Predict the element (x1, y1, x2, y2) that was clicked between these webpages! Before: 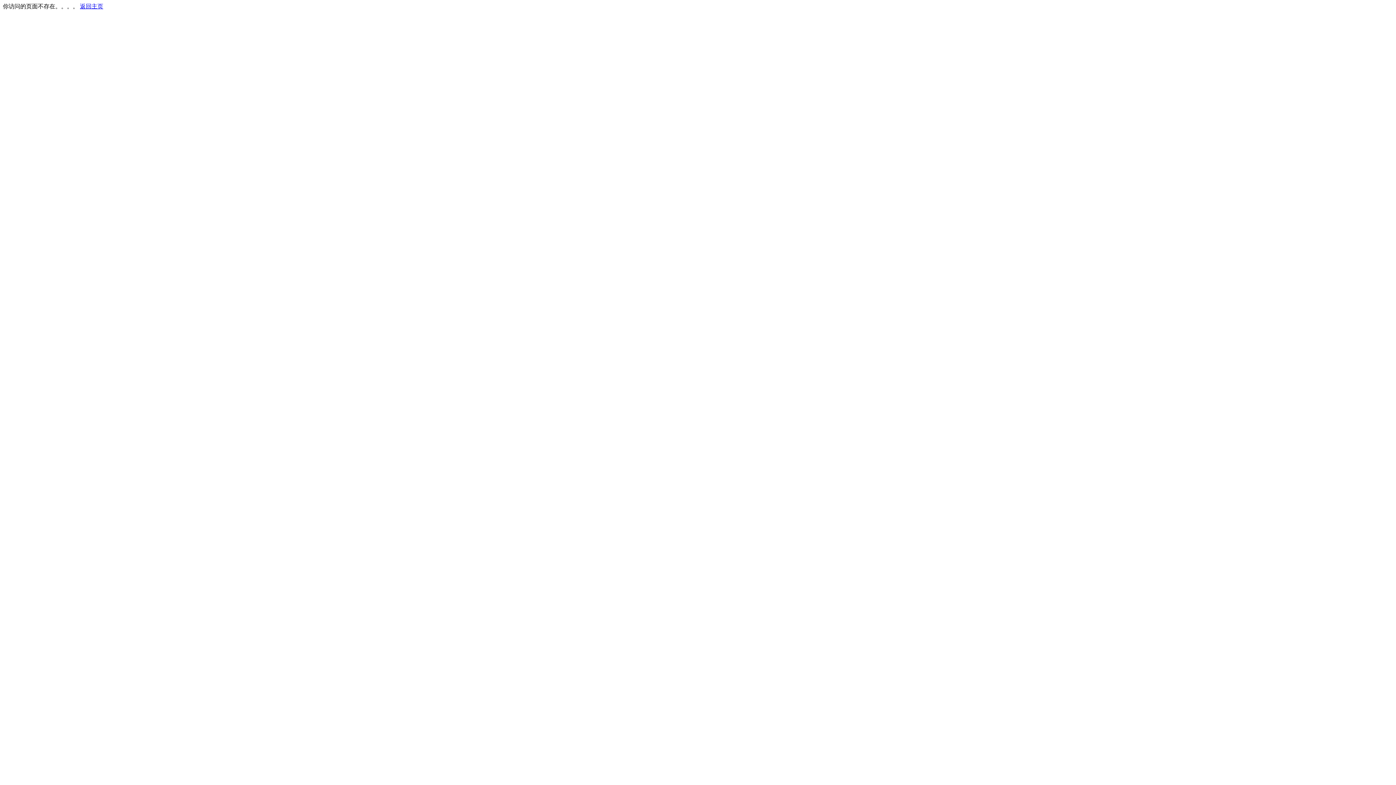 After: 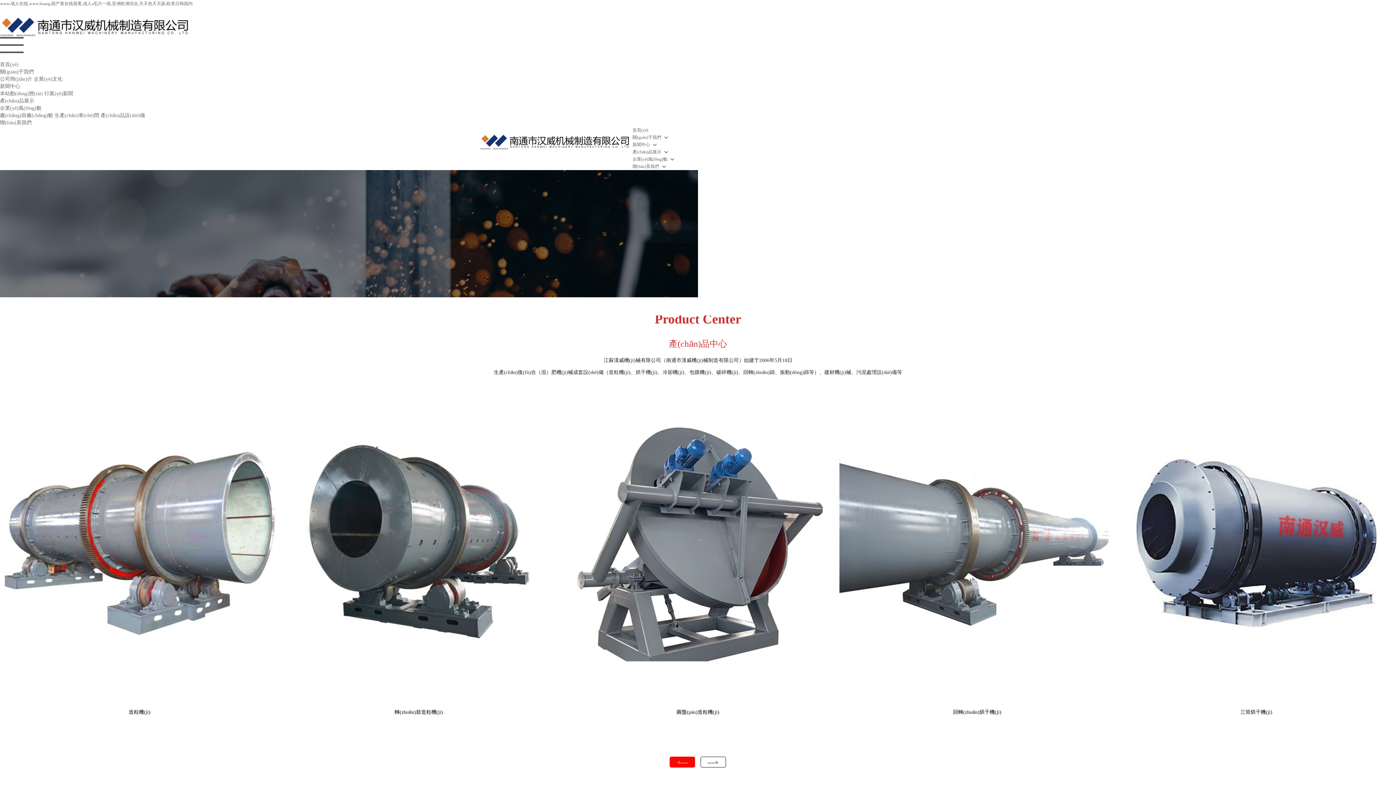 Action: bbox: (80, 3, 103, 9) label: 返回主页